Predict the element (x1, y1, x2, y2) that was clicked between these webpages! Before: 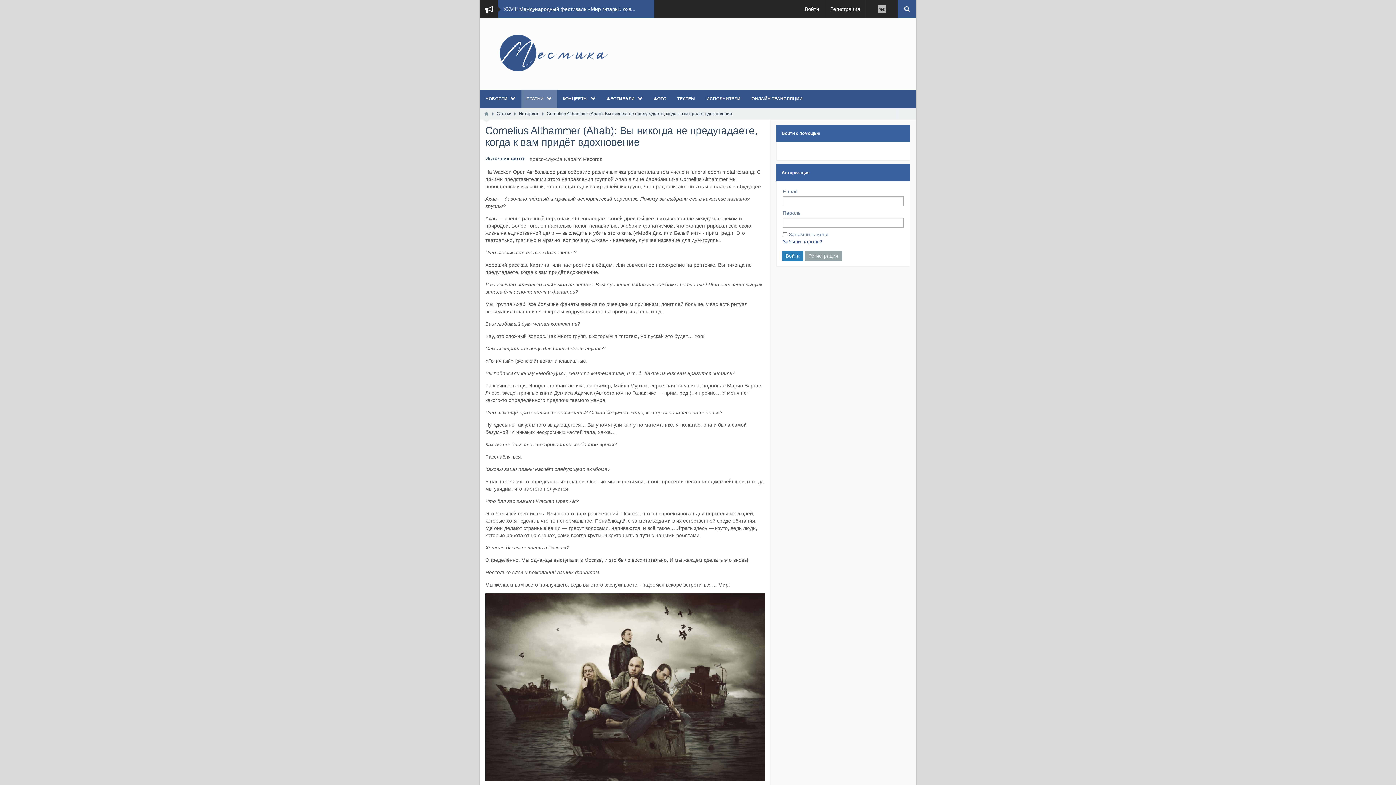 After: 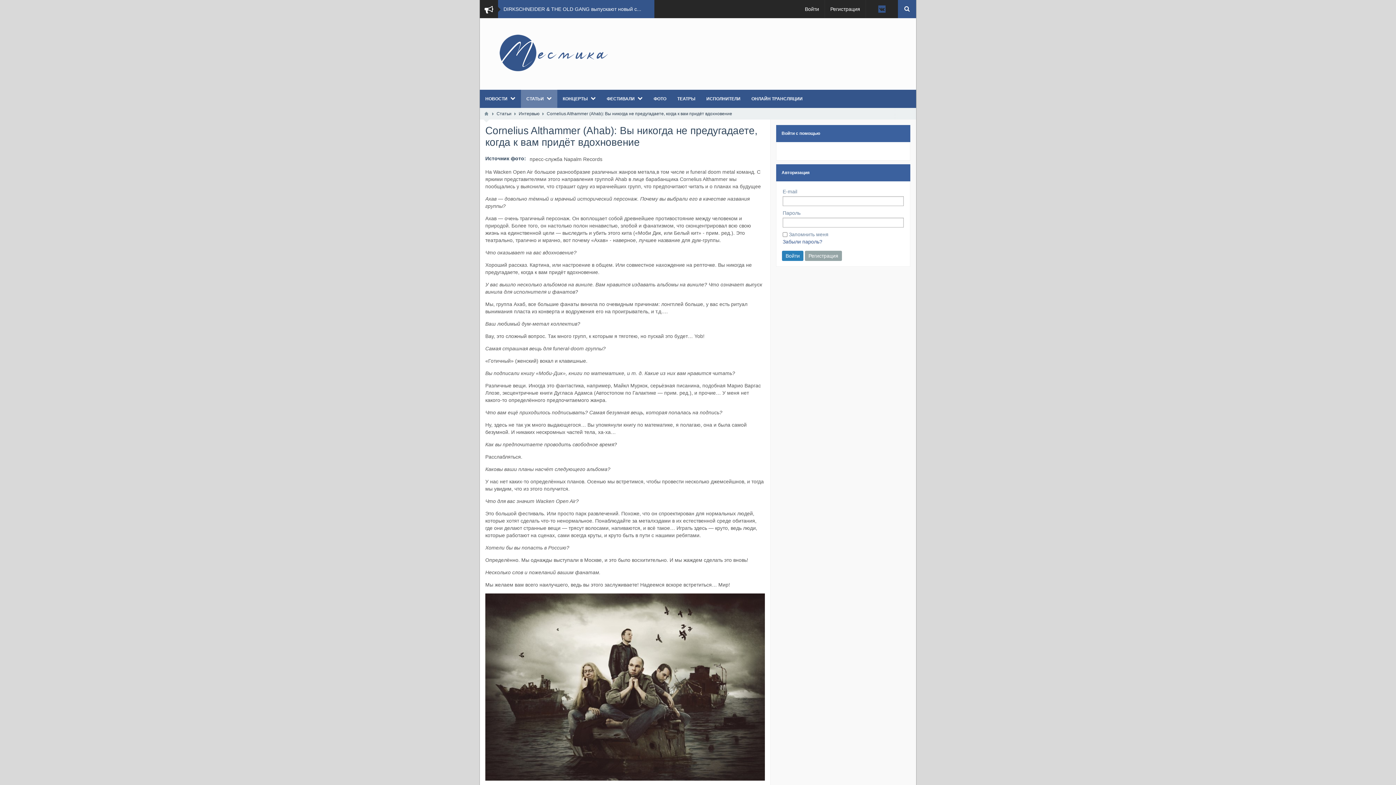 Action: bbox: (878, 5, 885, 12)